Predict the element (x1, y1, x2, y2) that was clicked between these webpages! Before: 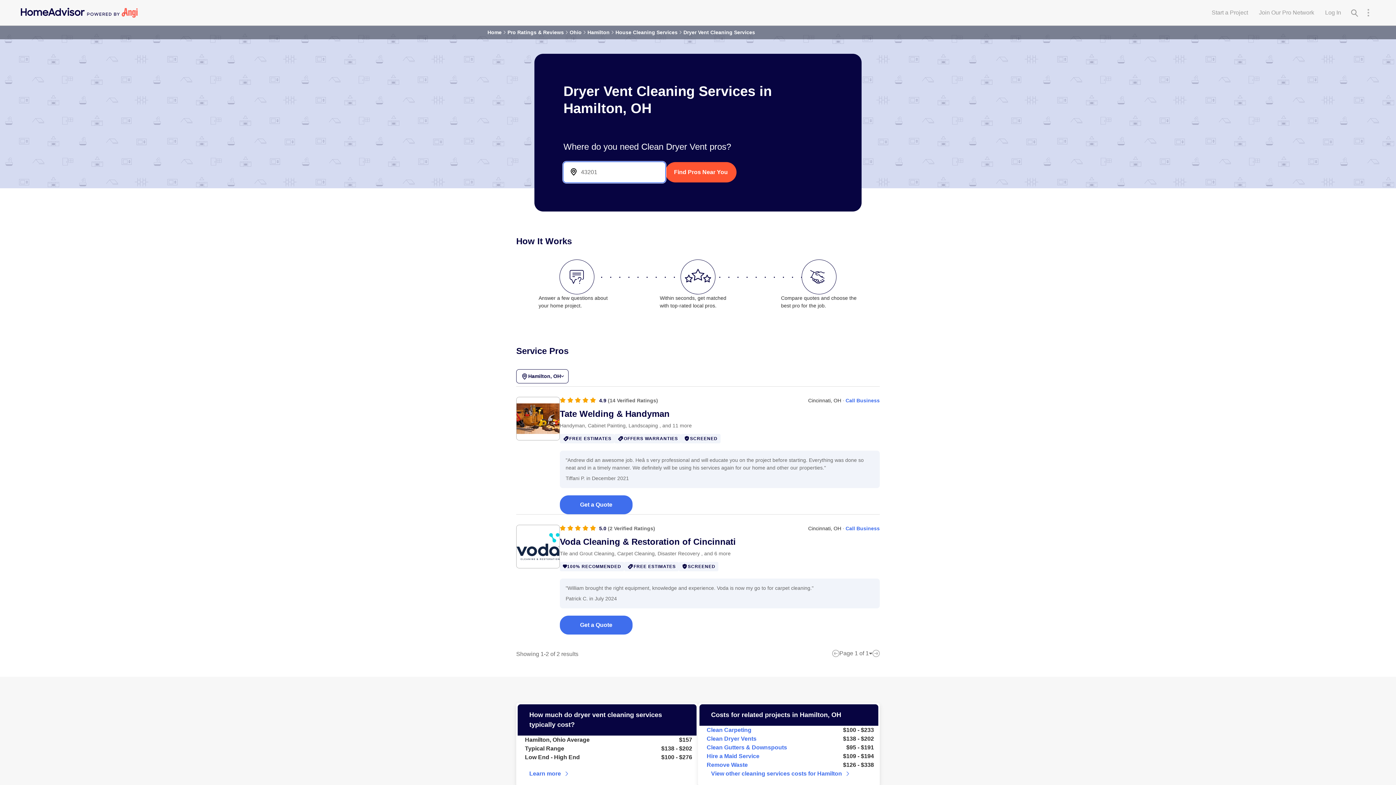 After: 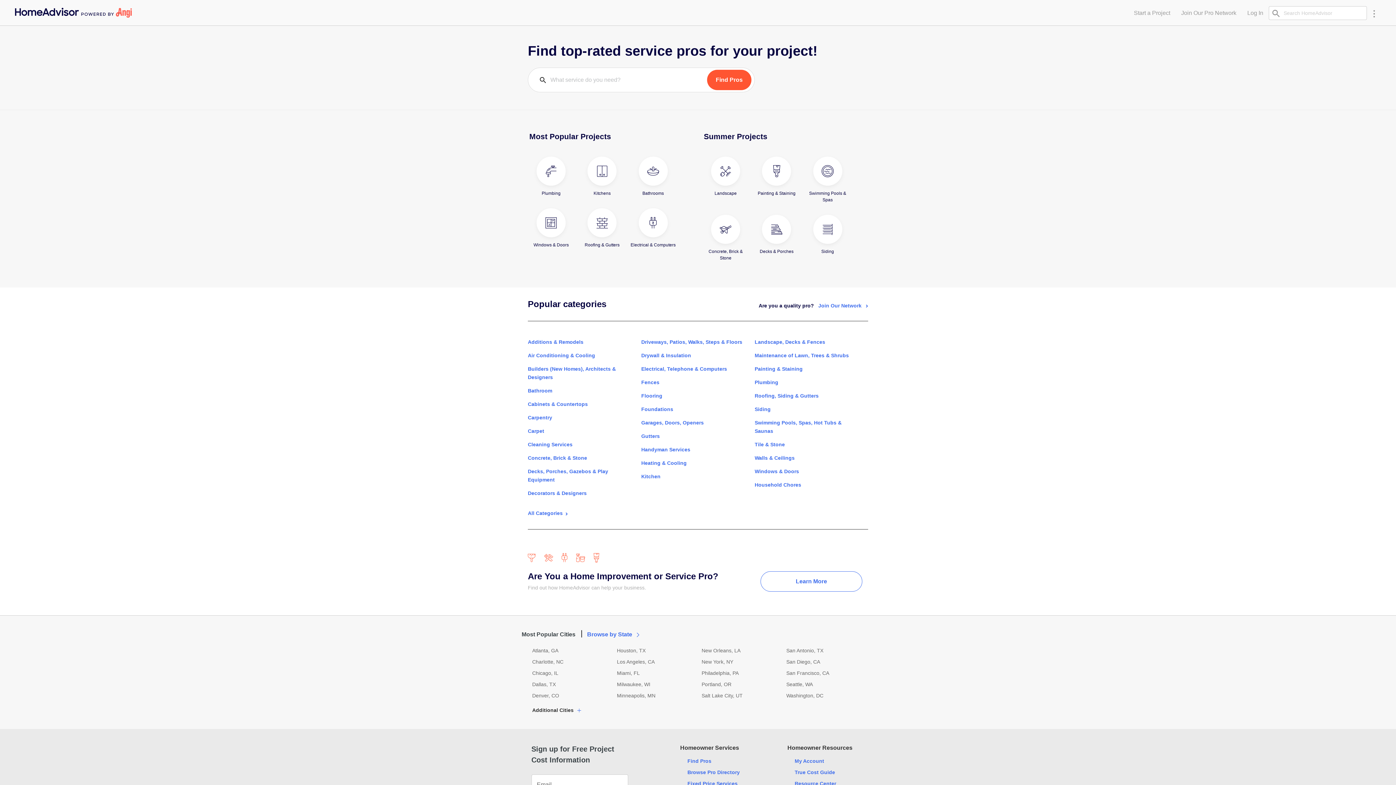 Action: label: Start a Project bbox: (1206, 5, 1253, 20)